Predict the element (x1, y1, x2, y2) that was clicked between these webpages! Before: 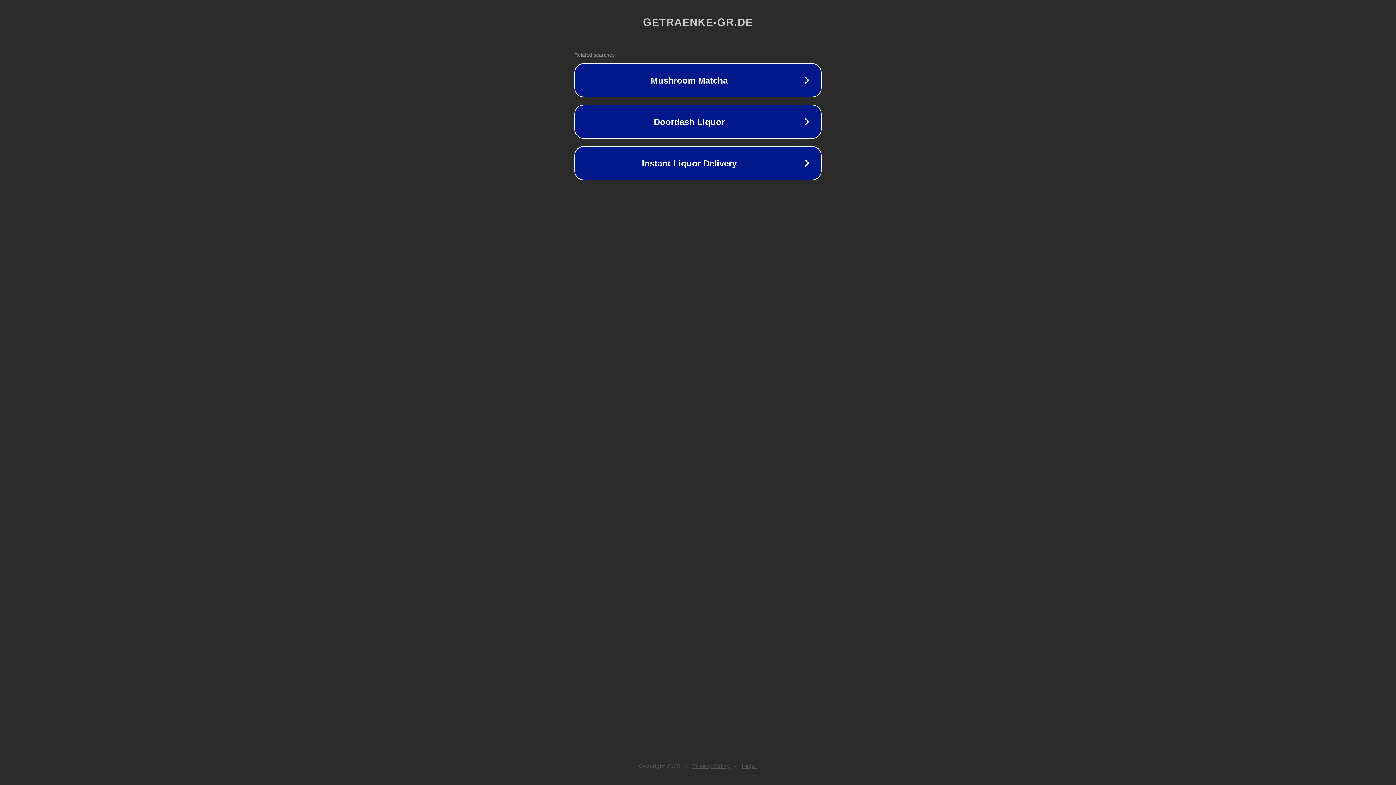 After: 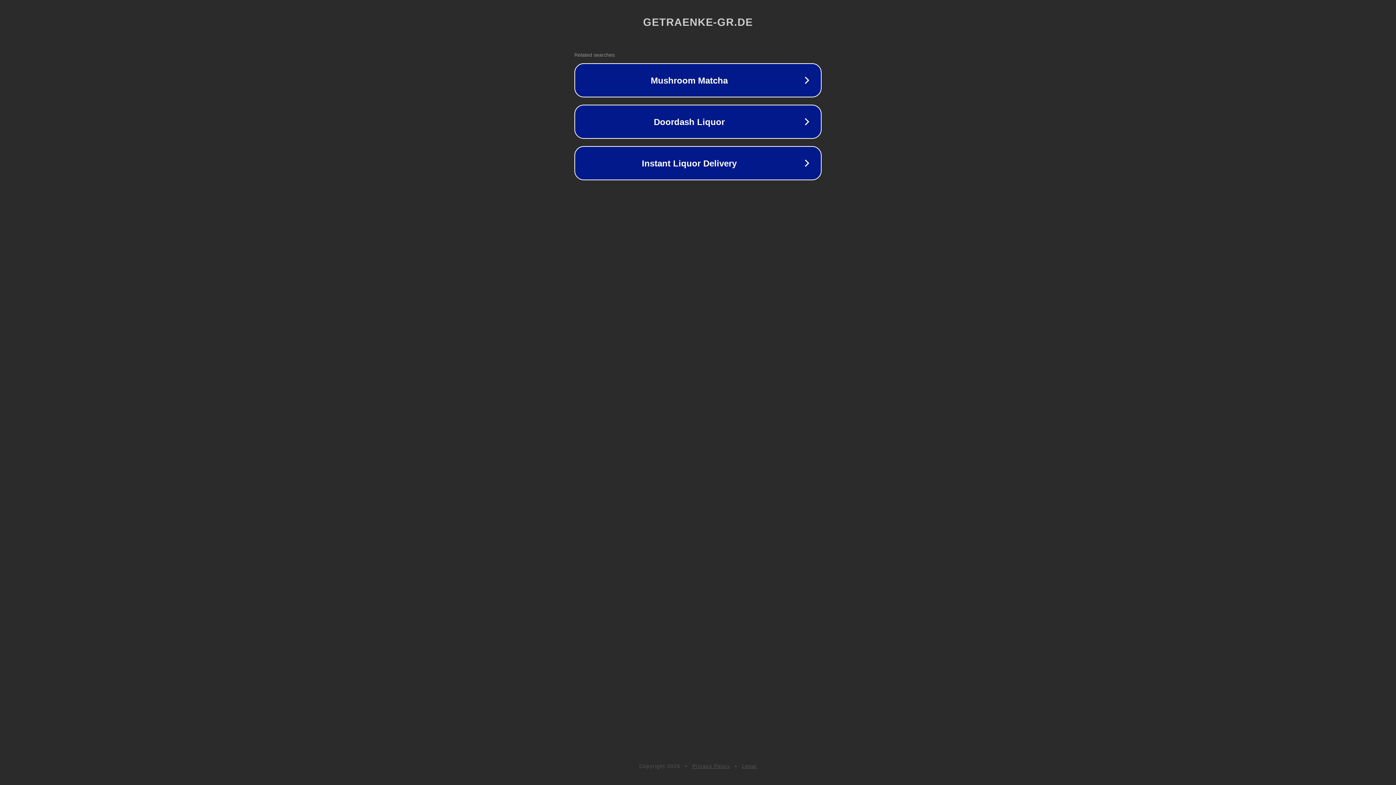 Action: label: Privacy Policy bbox: (692, 763, 730, 769)